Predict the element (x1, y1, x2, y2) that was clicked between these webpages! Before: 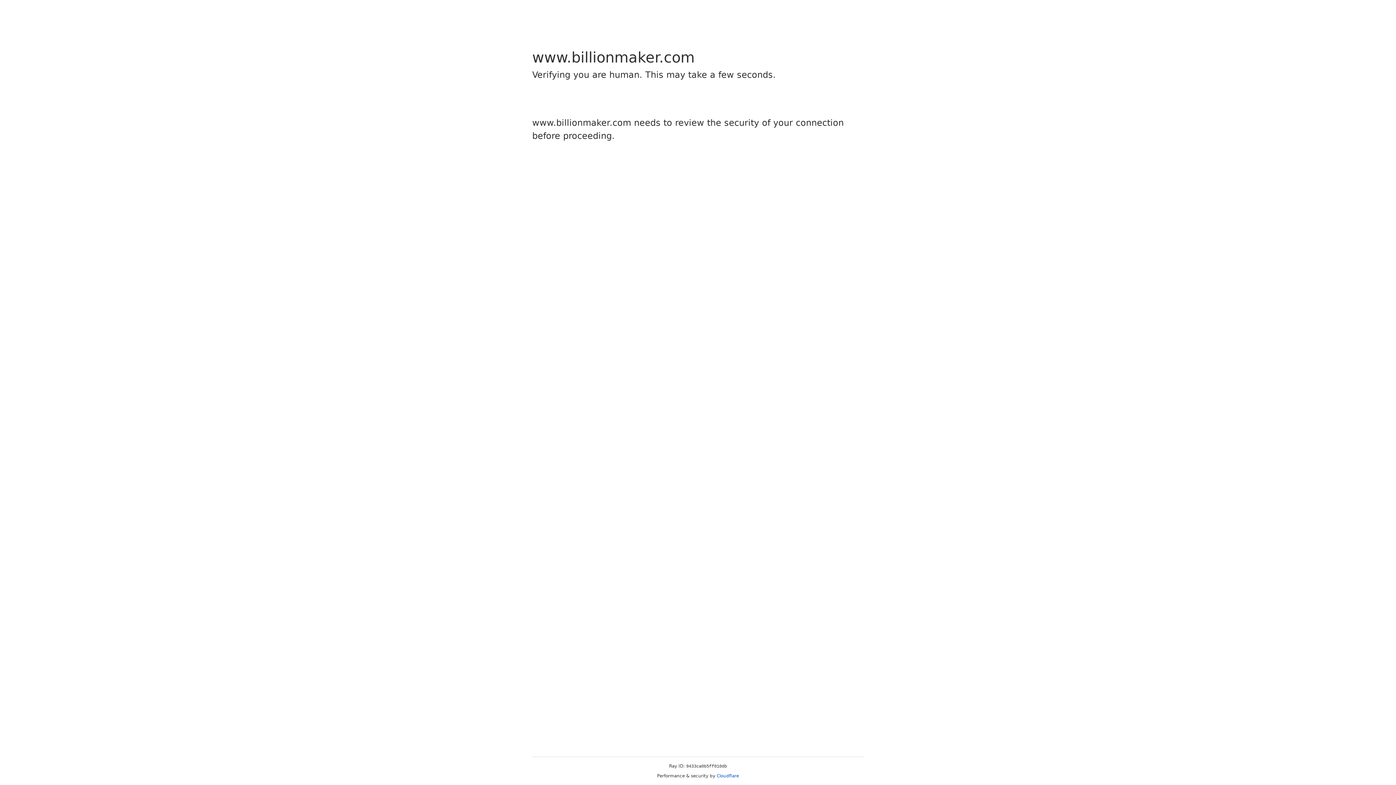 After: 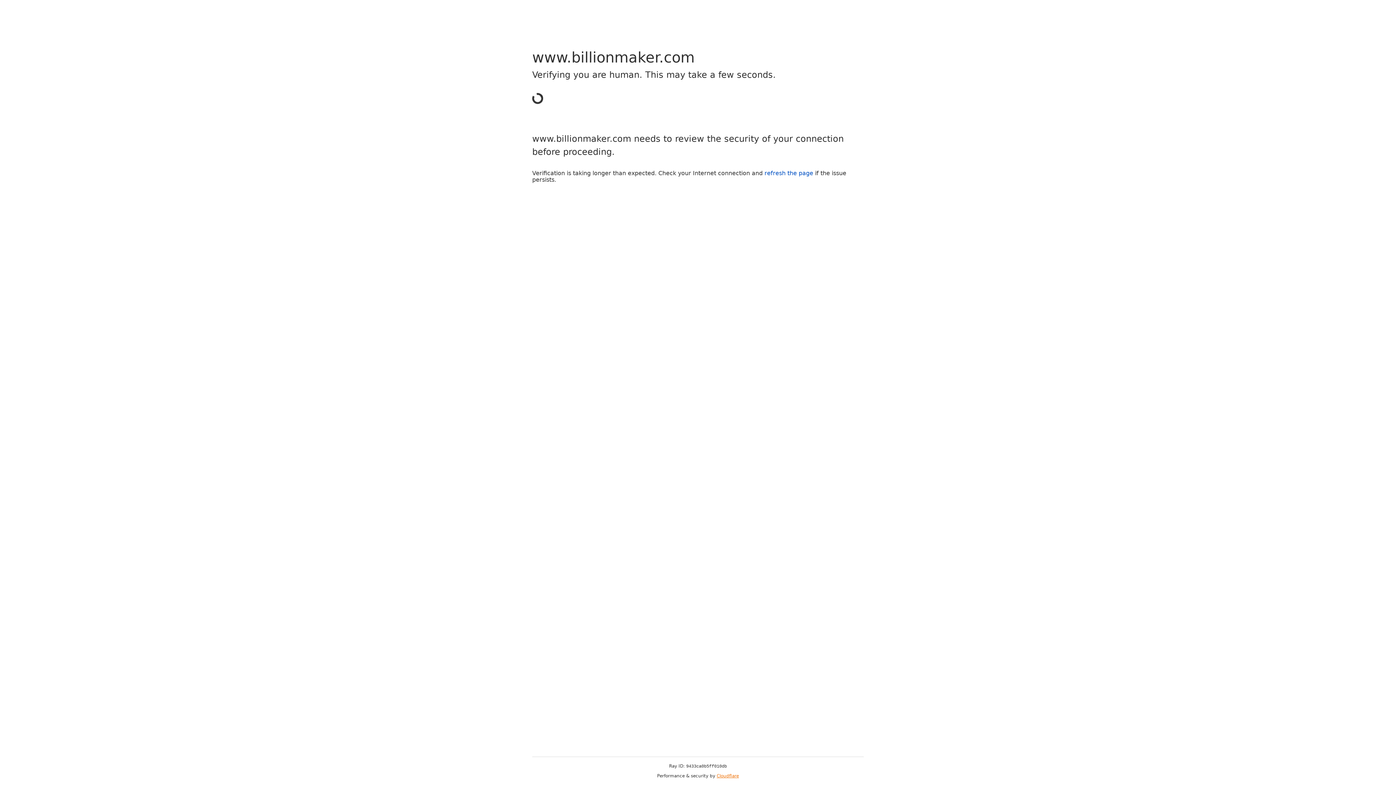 Action: bbox: (716, 773, 739, 778) label: Cloudflare